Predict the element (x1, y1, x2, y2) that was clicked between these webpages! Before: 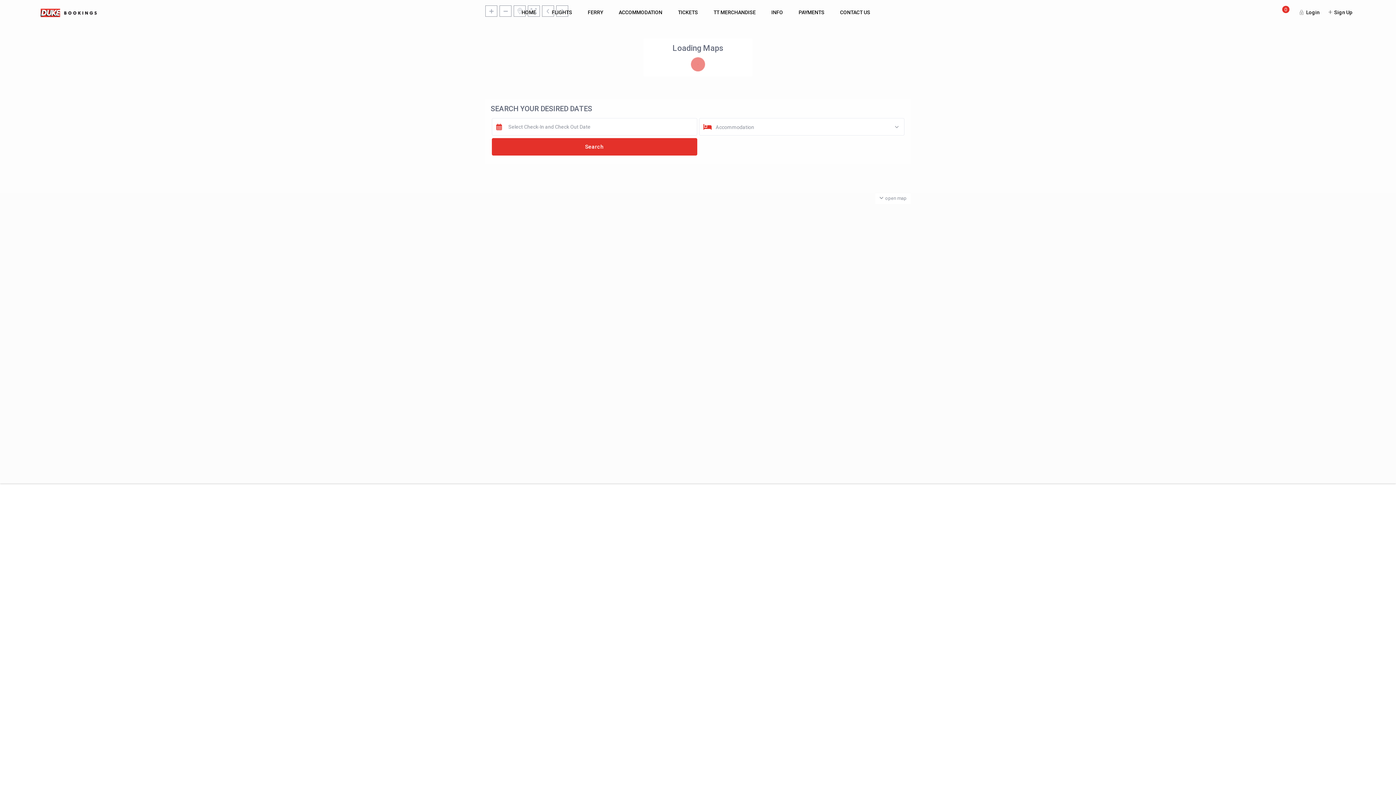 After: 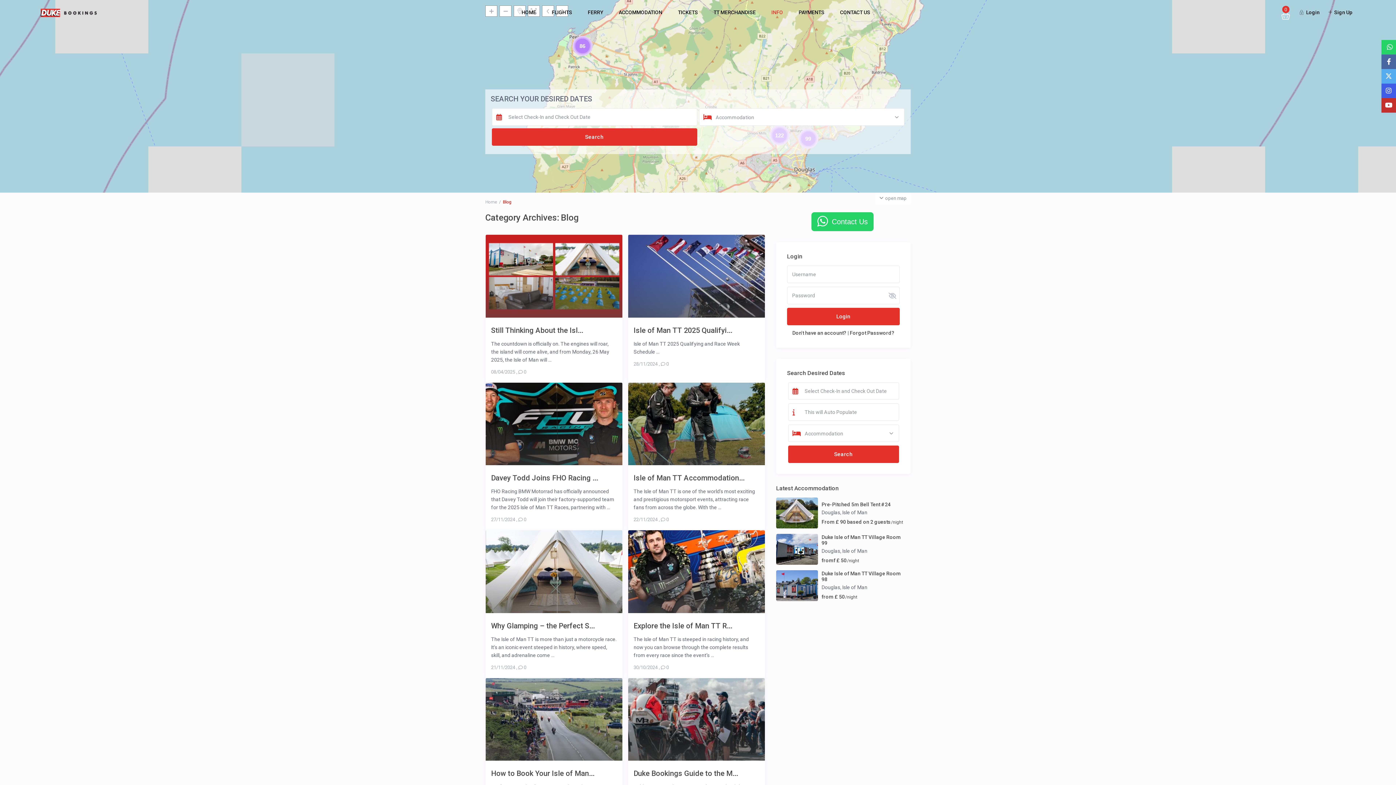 Action: label: INFO bbox: (764, 0, 790, 24)